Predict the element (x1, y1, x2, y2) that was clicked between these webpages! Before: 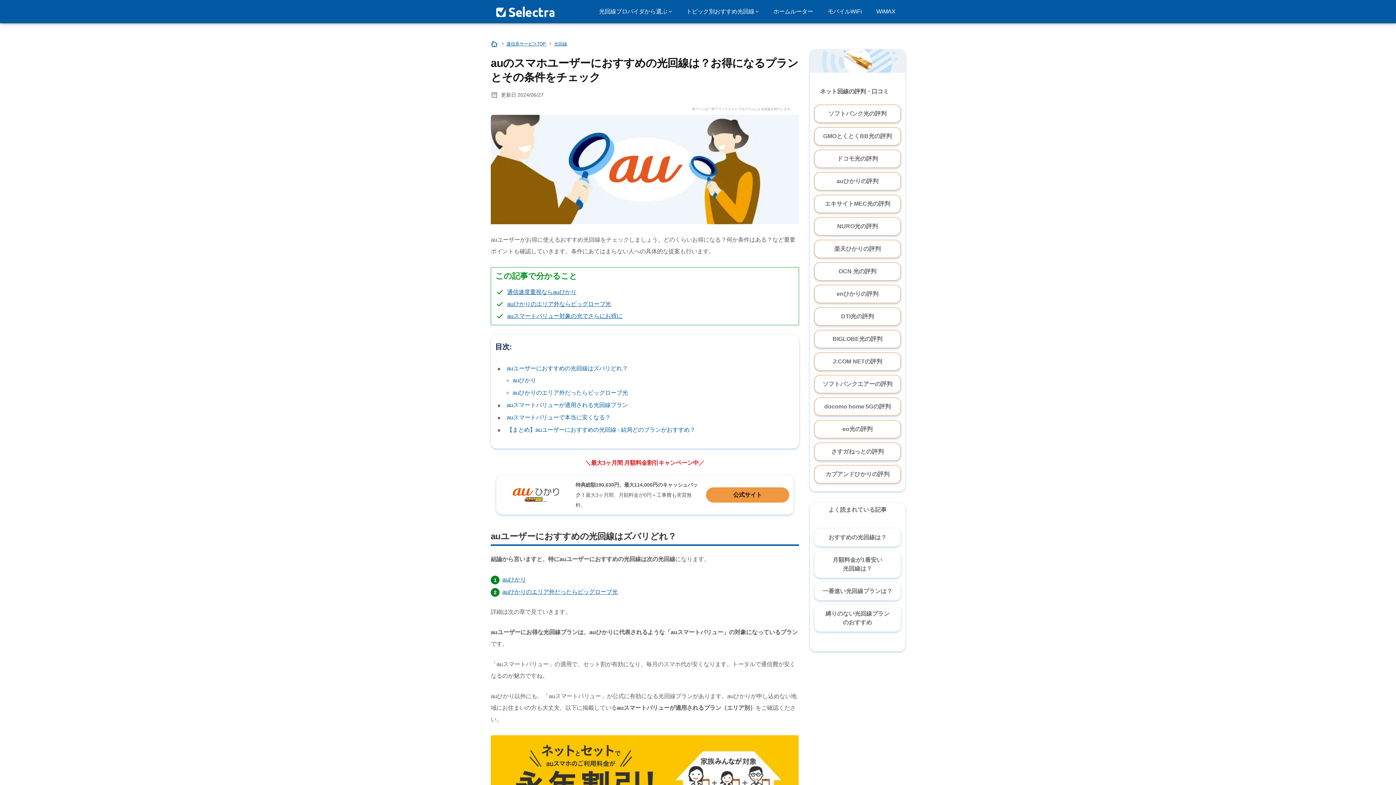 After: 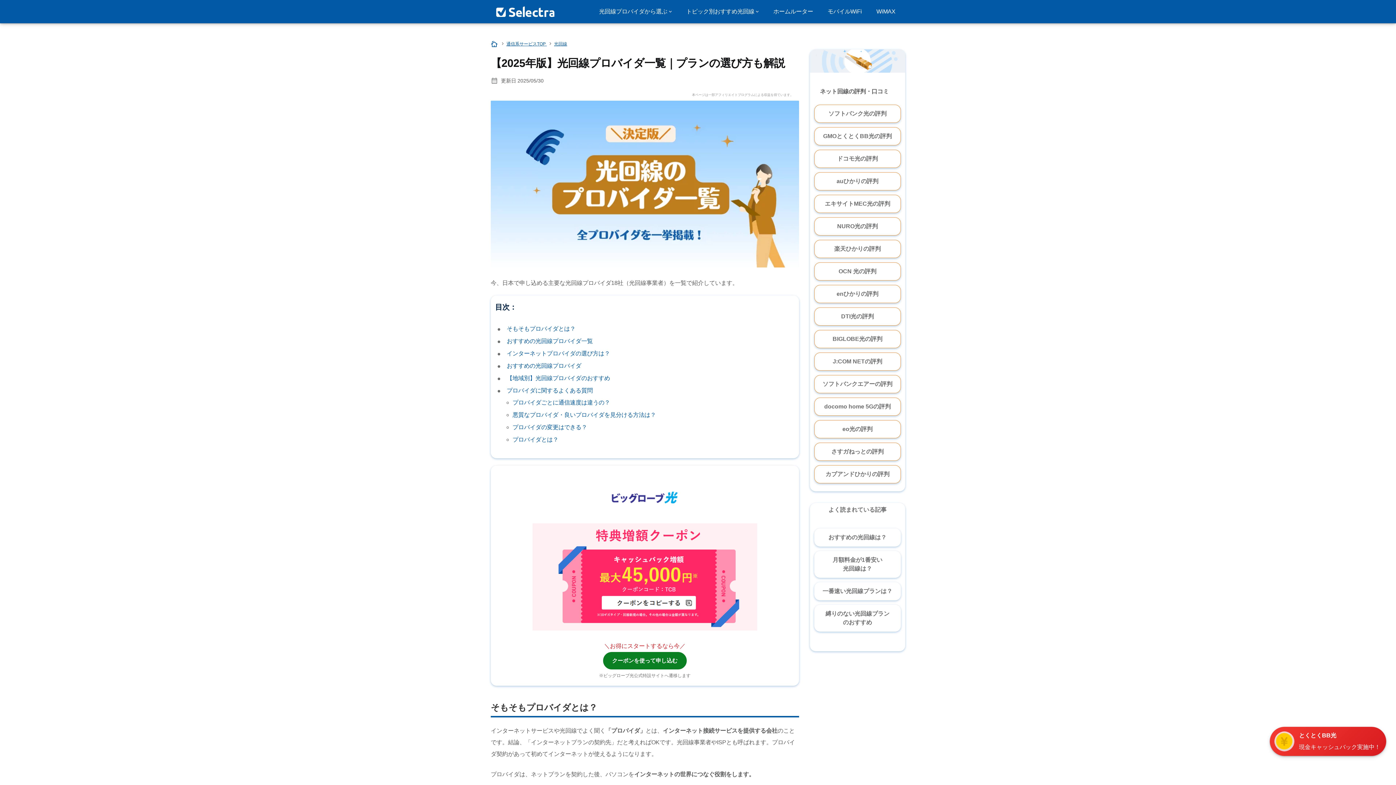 Action: bbox: (594, 4, 676, 18) label: 光回線プロバイダから選ぶ